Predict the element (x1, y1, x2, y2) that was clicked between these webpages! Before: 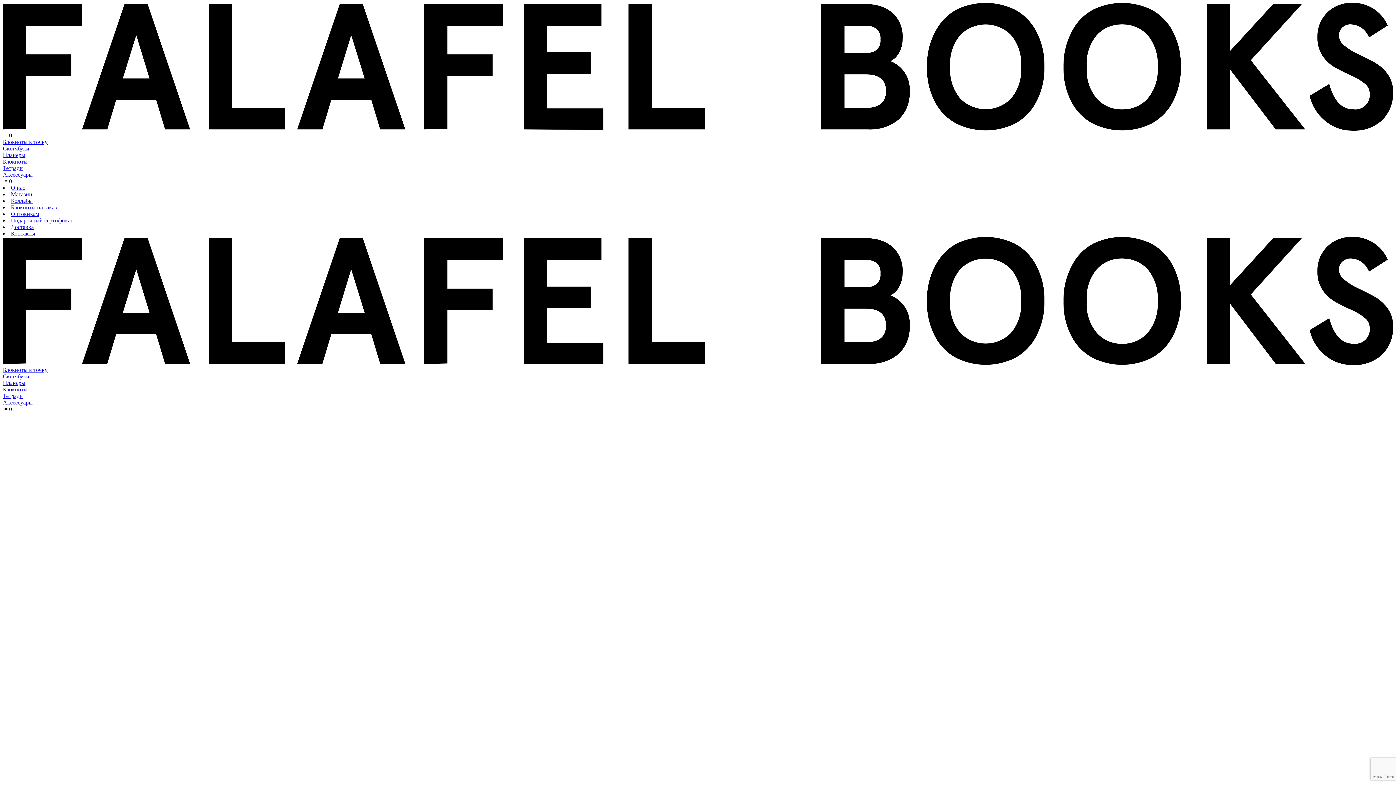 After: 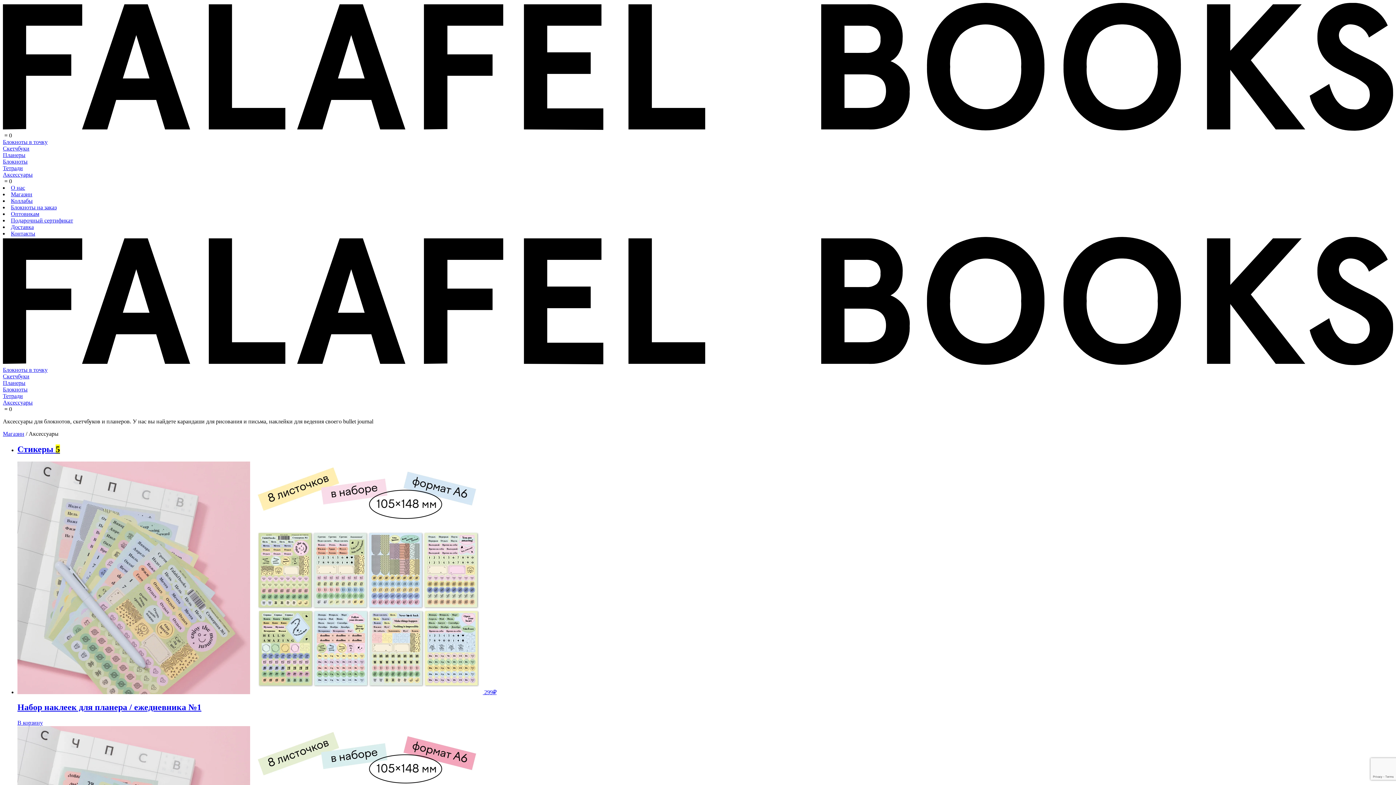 Action: label: Аксессуары bbox: (2, 171, 32, 177)